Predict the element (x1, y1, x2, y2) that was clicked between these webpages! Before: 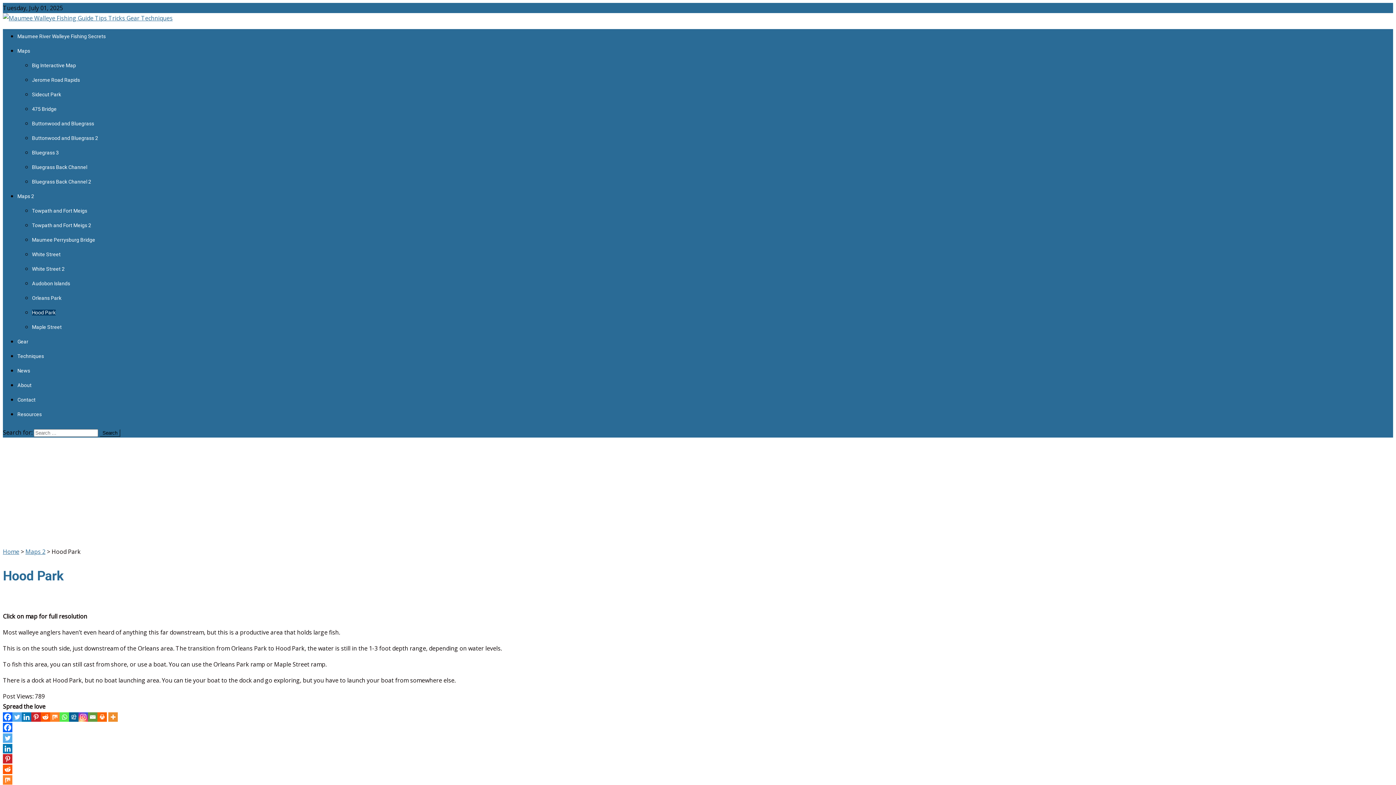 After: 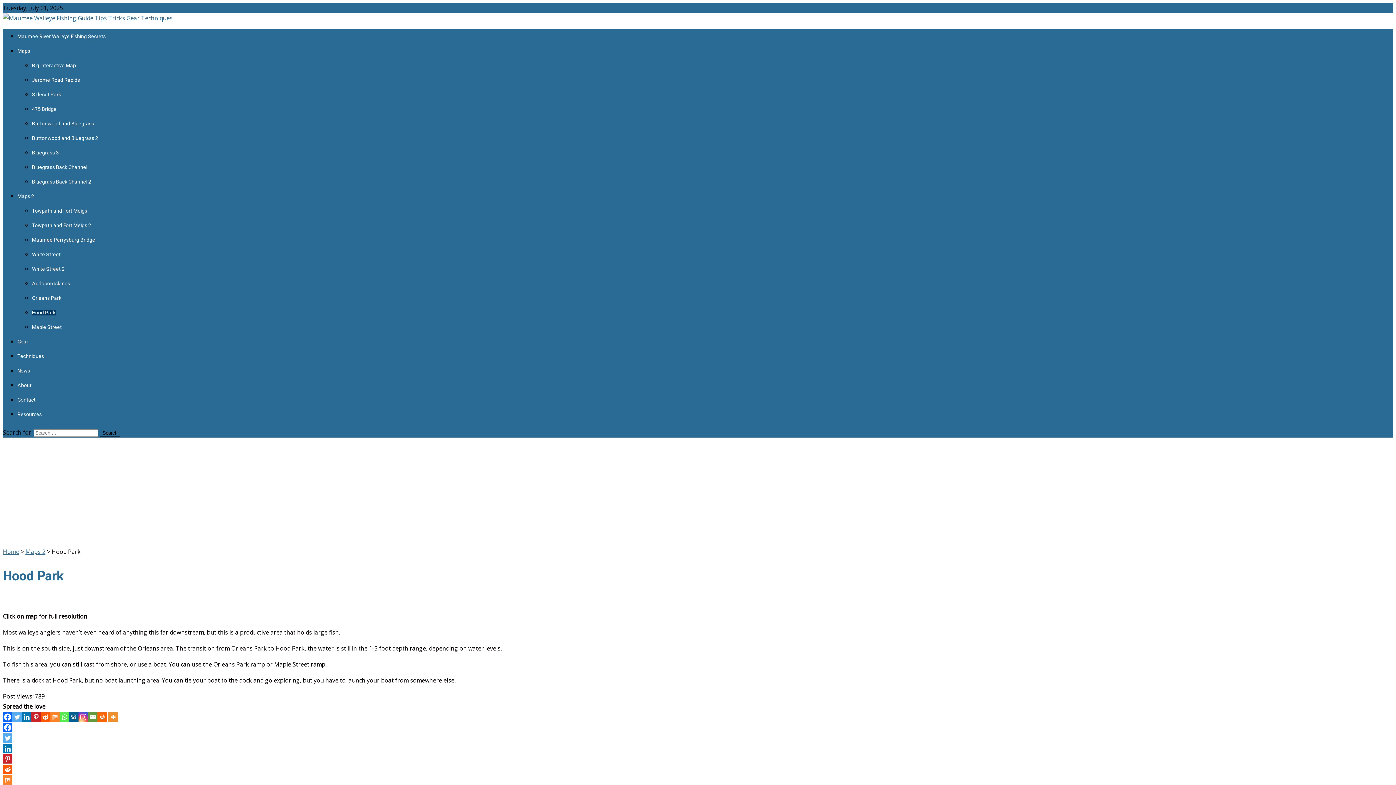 Action: bbox: (2, 744, 12, 753) label: Linkedin